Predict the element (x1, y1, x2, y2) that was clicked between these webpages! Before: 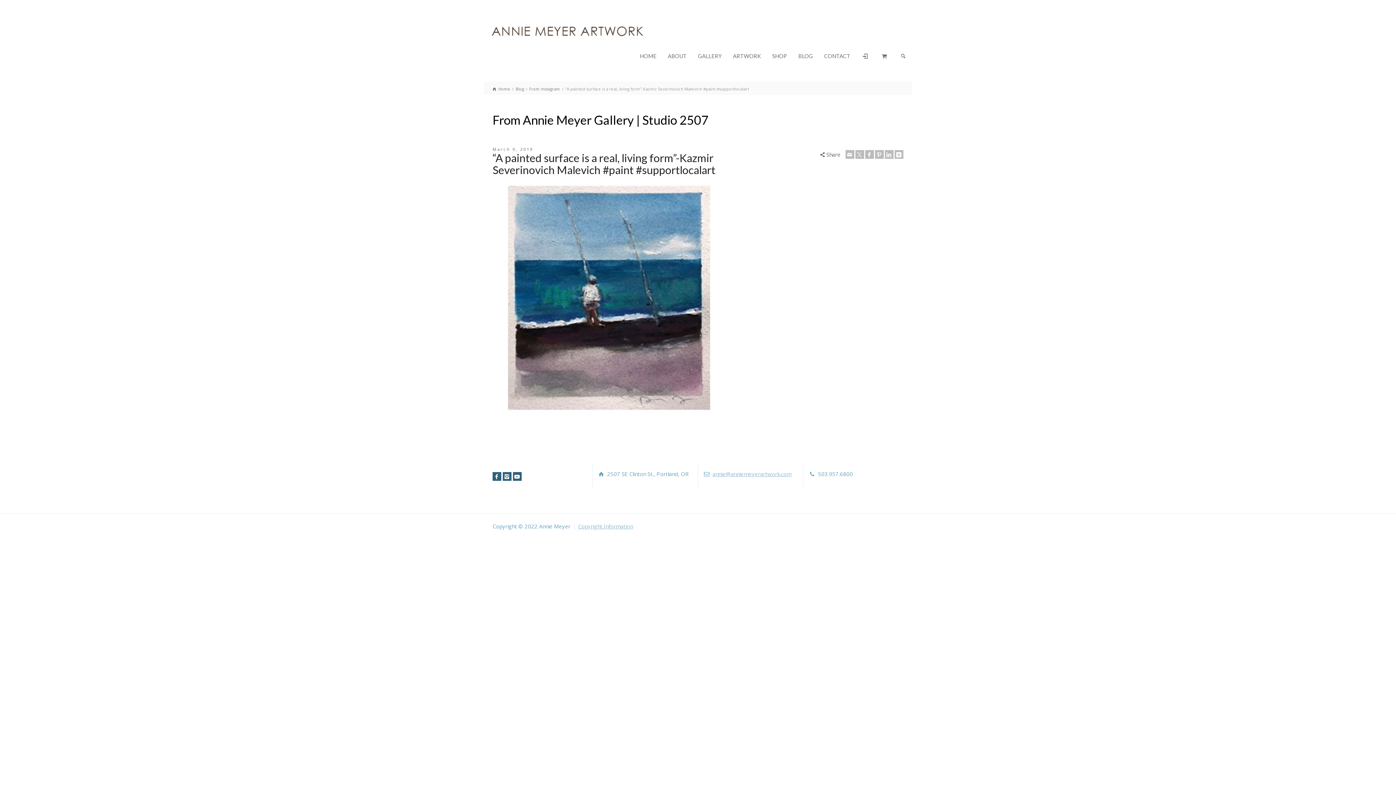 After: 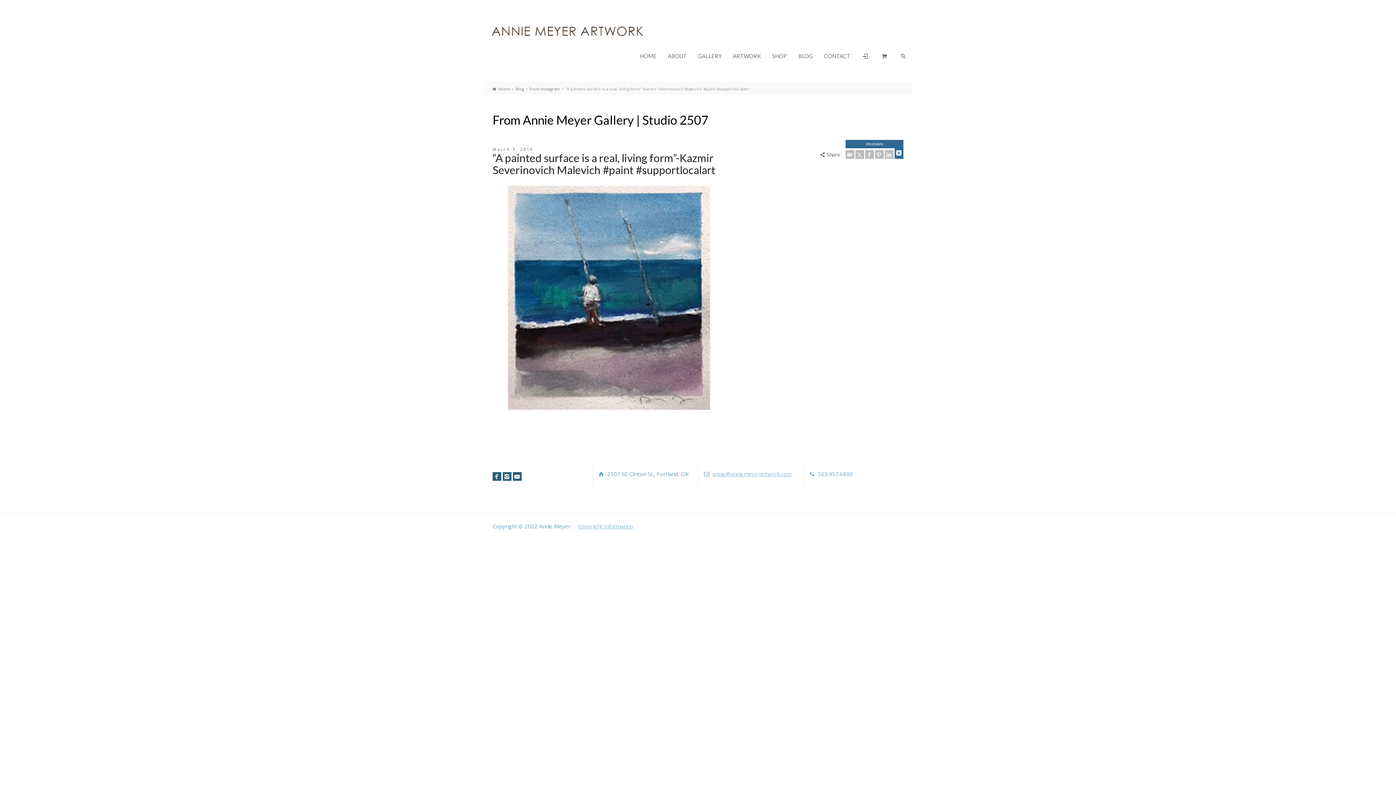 Action: label: Vkontakte bbox: (894, 150, 903, 158)